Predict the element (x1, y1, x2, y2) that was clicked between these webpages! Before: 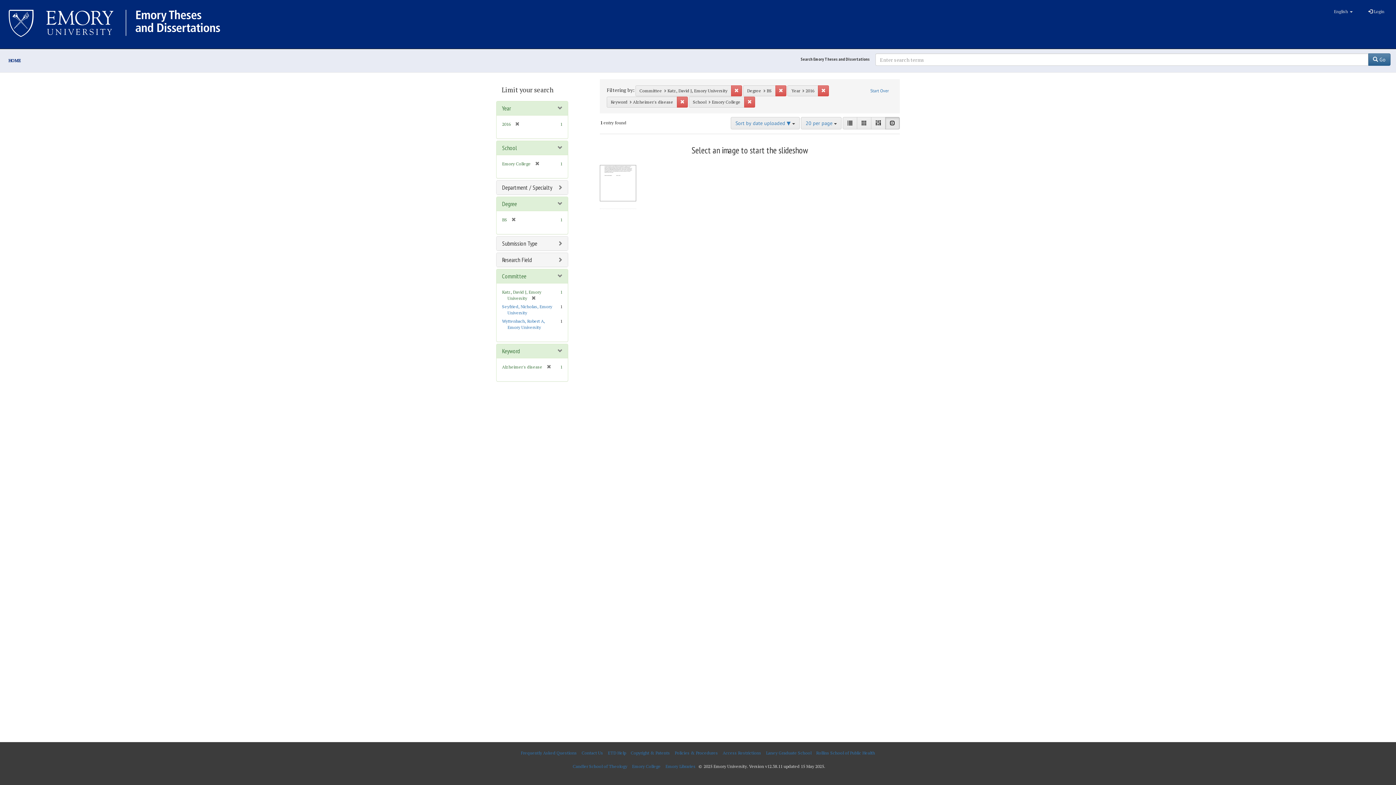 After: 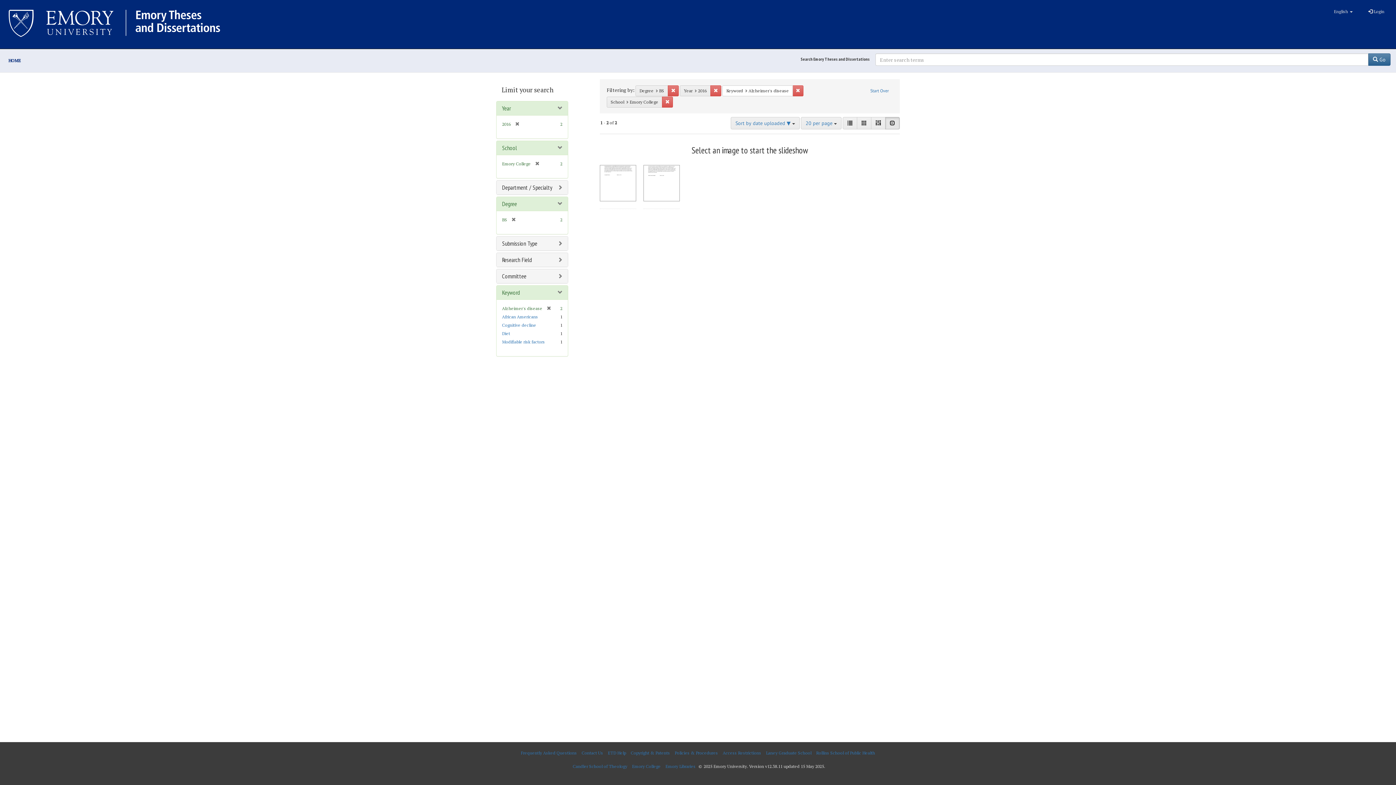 Action: bbox: (731, 85, 742, 96) label: Remove constraint Committee: Katz, David J, Emory University